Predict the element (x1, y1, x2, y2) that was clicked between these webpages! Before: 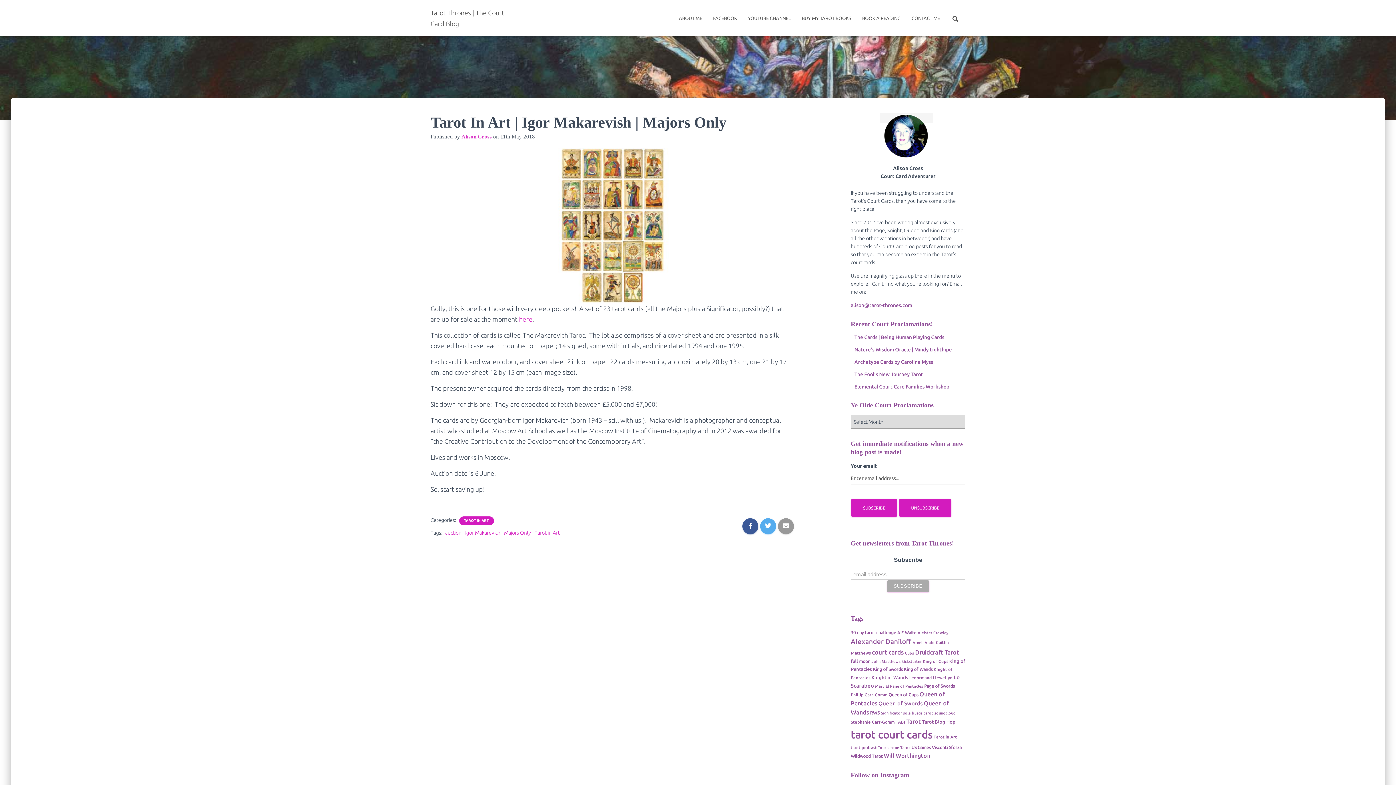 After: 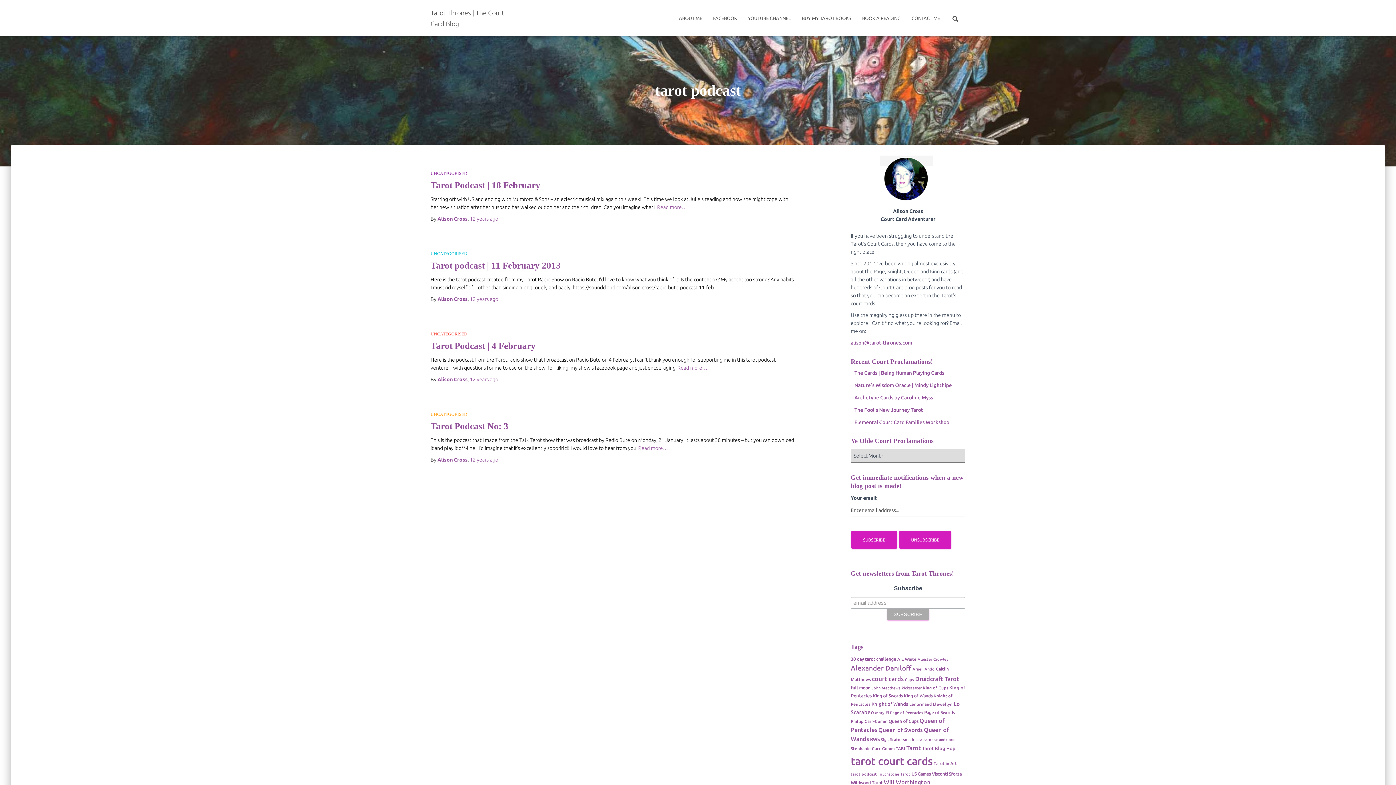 Action: bbox: (851, 745, 877, 750) label: tarot podcast (4 items)